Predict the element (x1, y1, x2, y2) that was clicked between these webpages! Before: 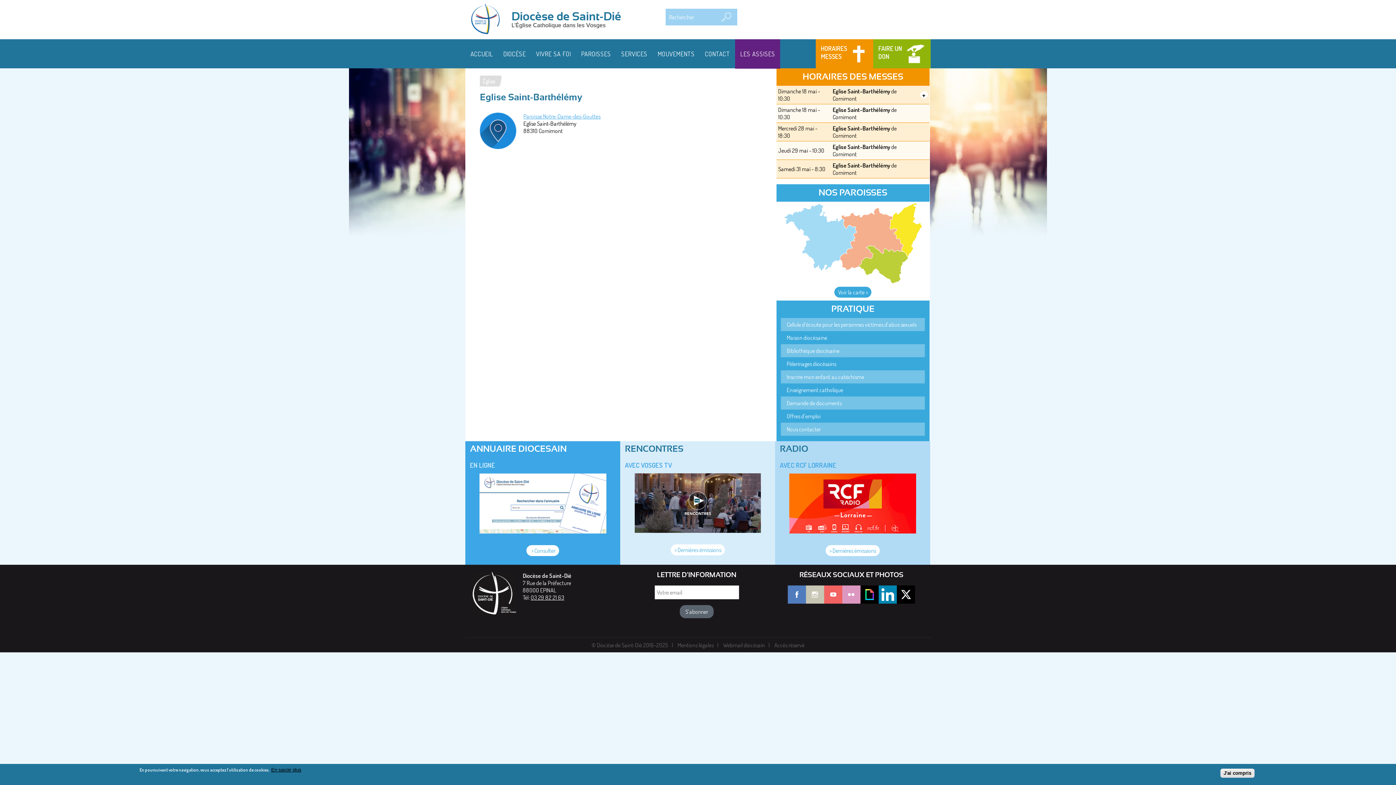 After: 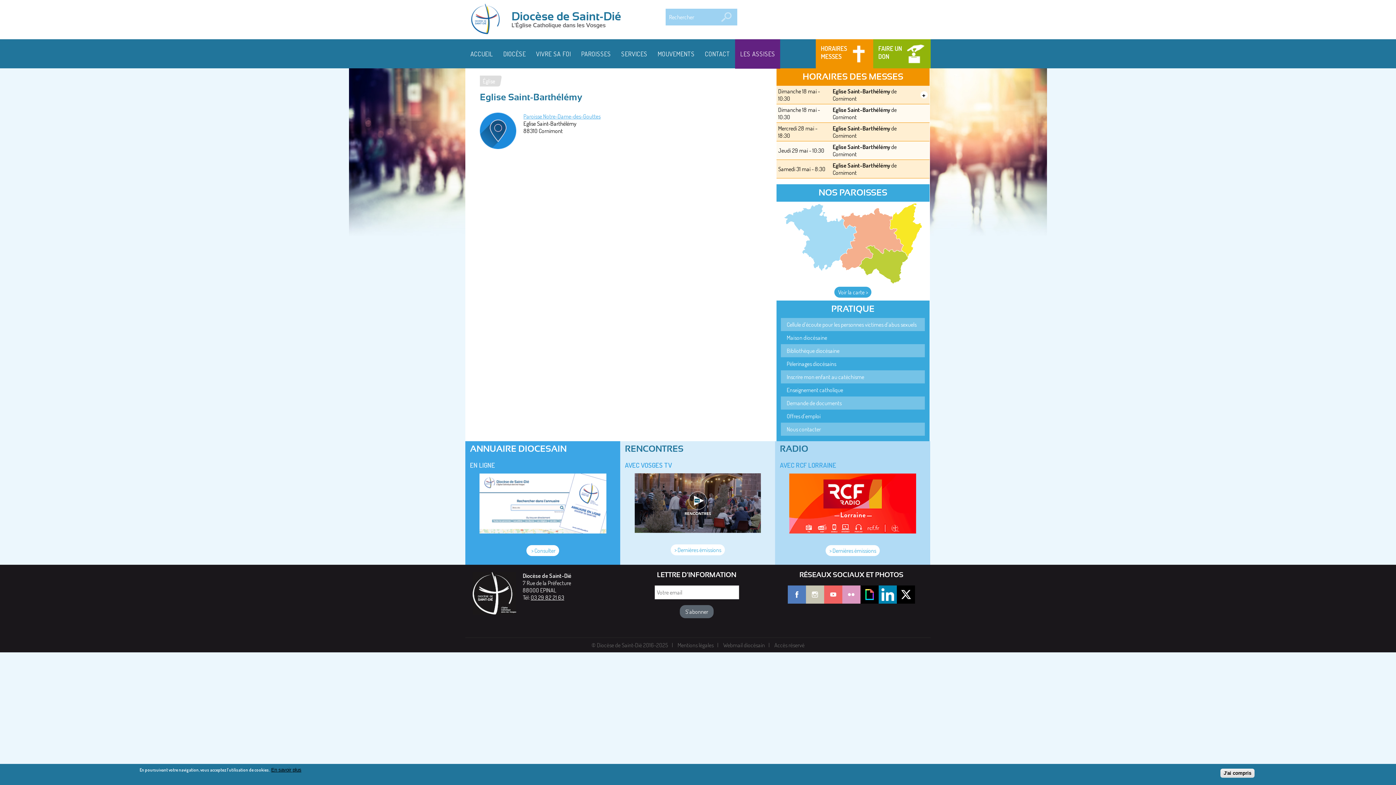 Action: bbox: (832, 143, 890, 150) label: Eglise Saint-Barthélémy